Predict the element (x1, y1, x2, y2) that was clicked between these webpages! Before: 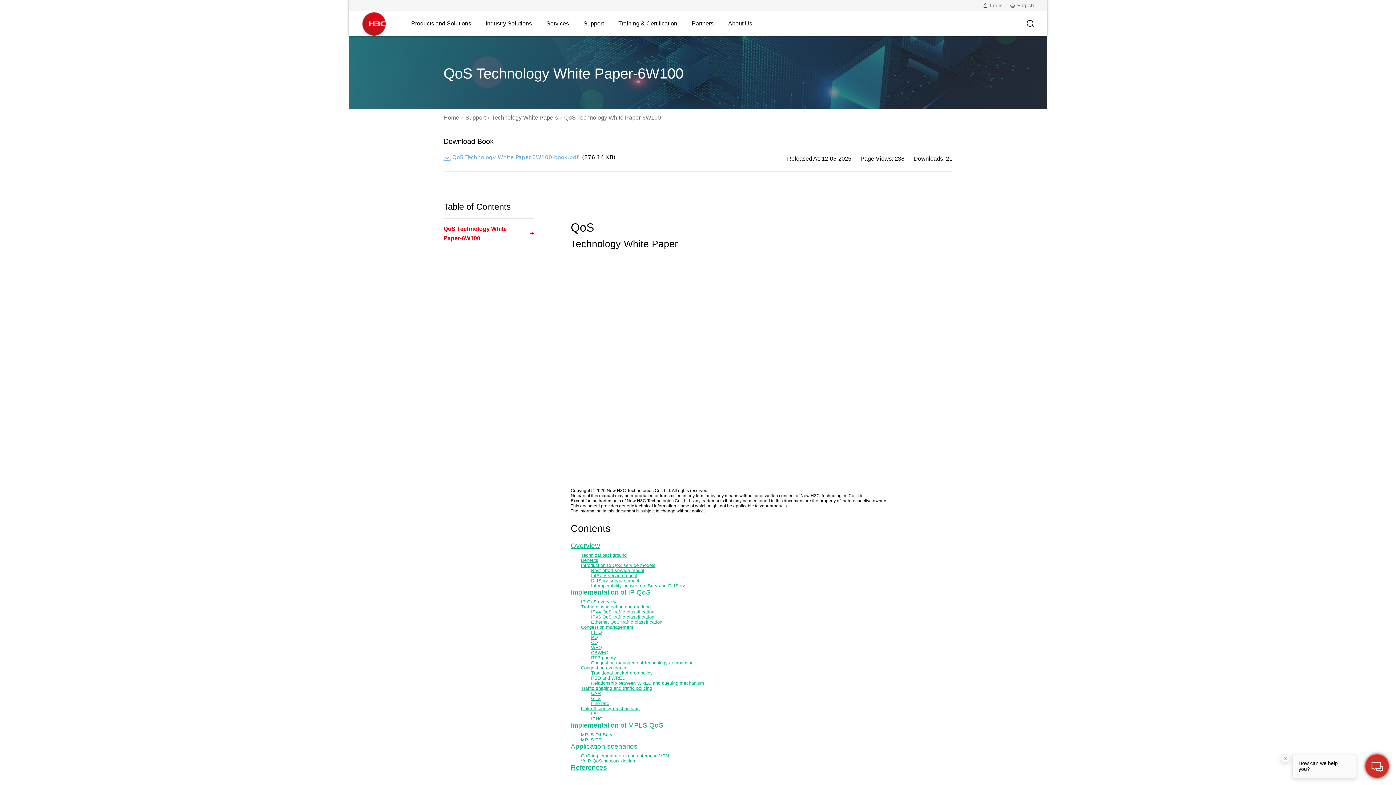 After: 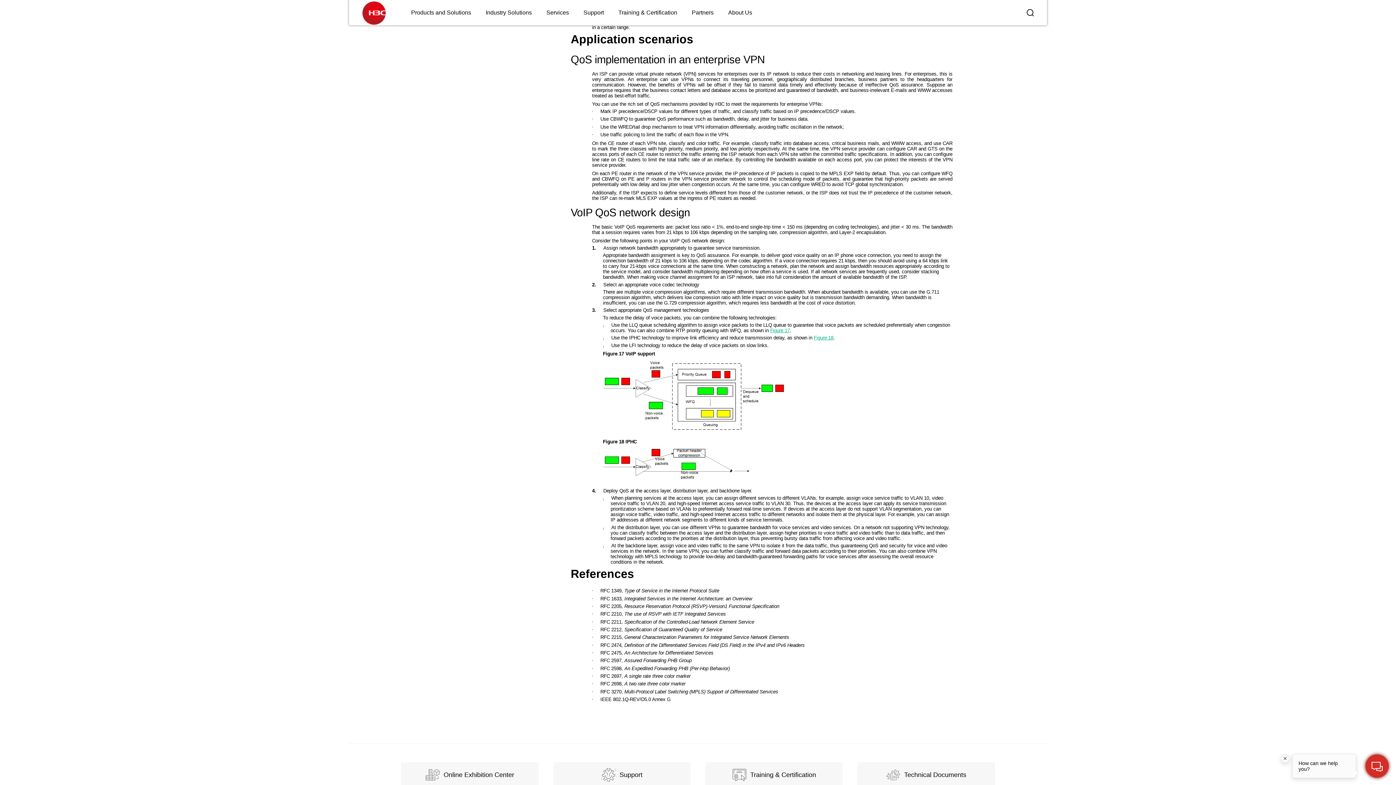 Action: label: Application scenarios bbox: (570, 742, 637, 750)